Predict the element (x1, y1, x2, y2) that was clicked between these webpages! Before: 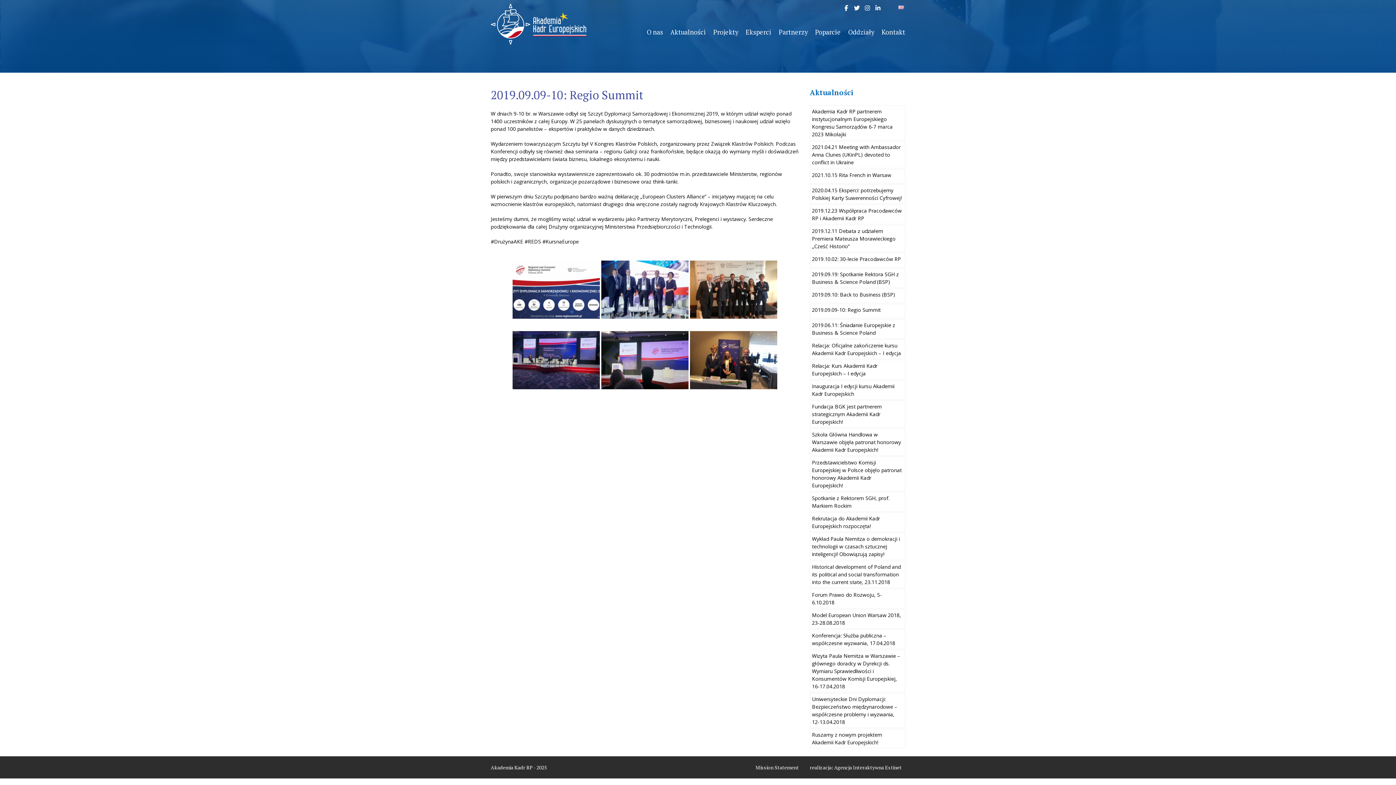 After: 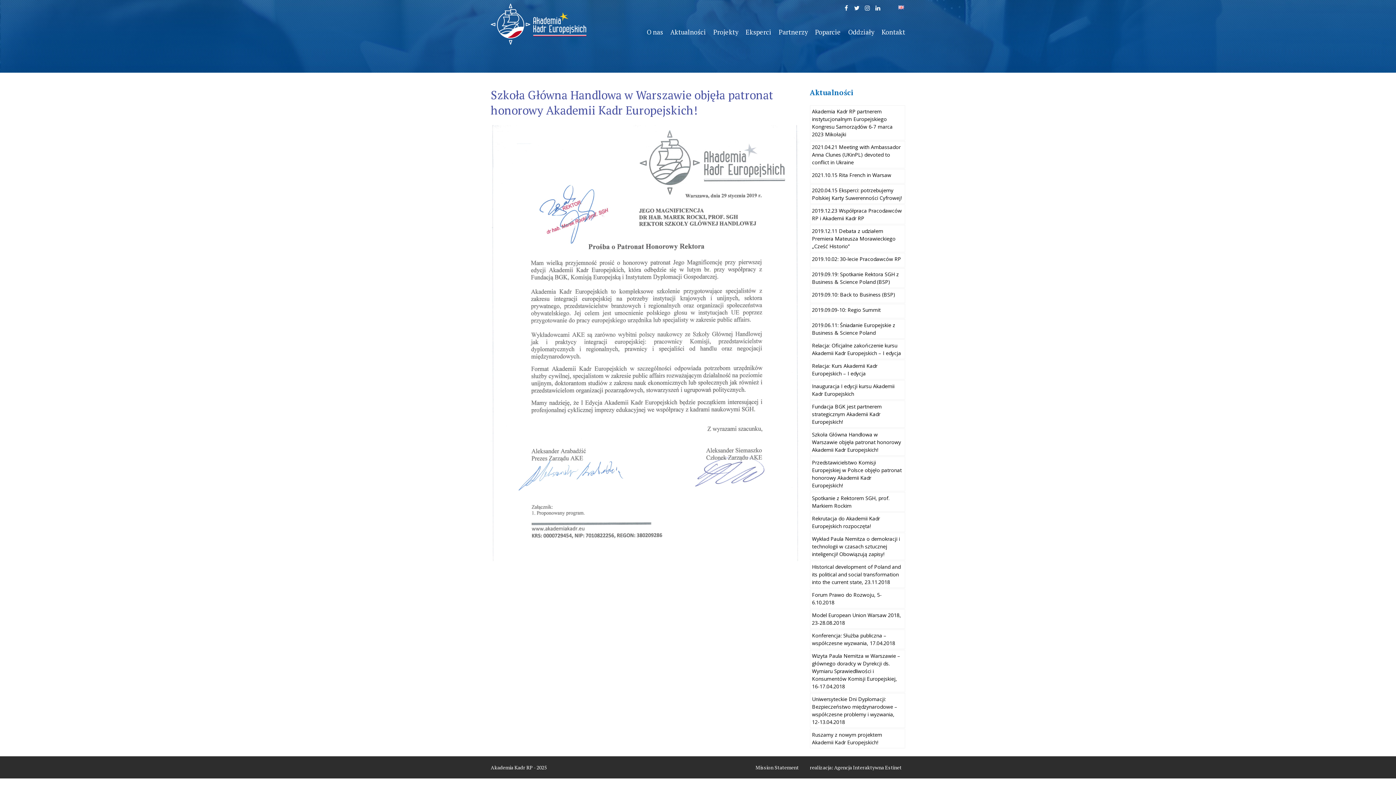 Action: bbox: (810, 428, 905, 456) label: Szkoła Główna Handlowa w Warszawie objęła patronat honorowy Akademii Kadr Europejskich!